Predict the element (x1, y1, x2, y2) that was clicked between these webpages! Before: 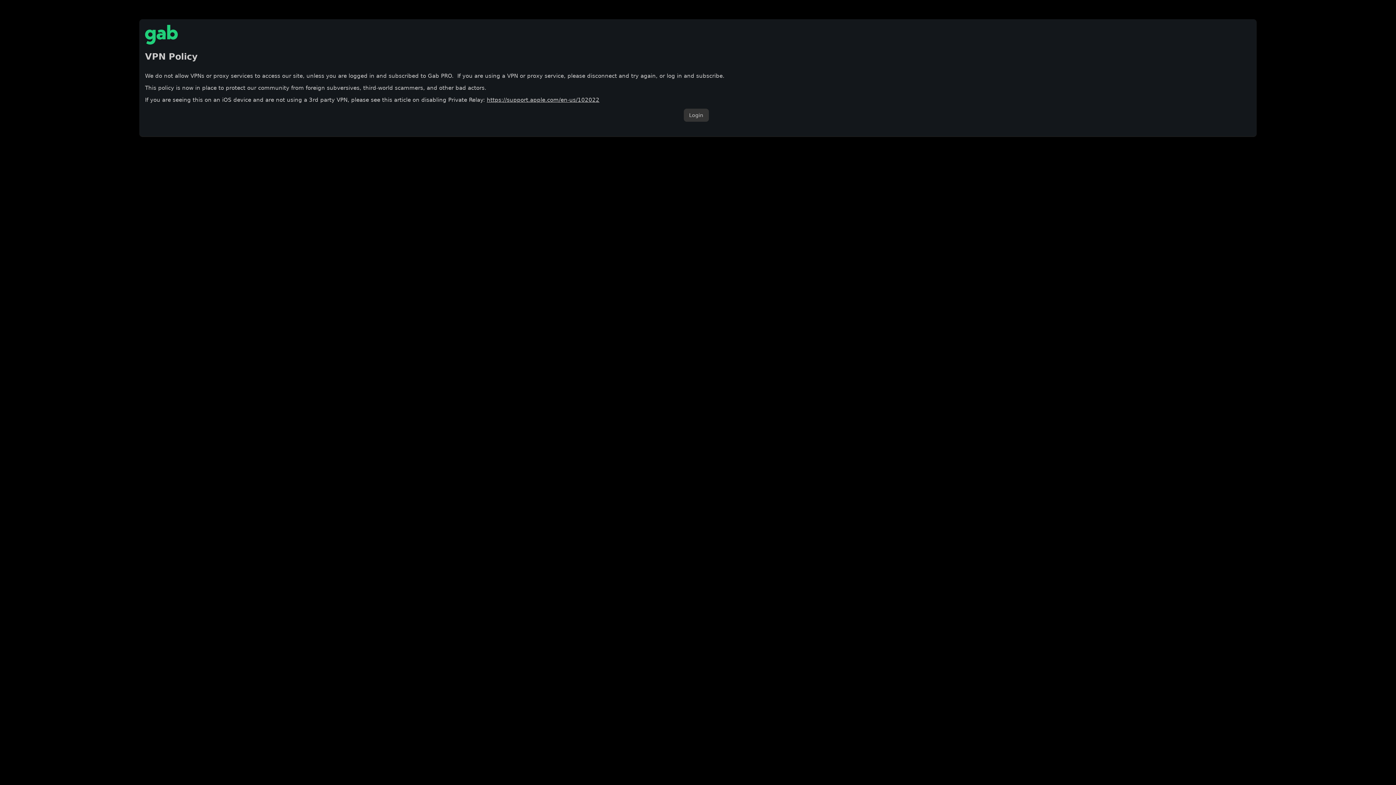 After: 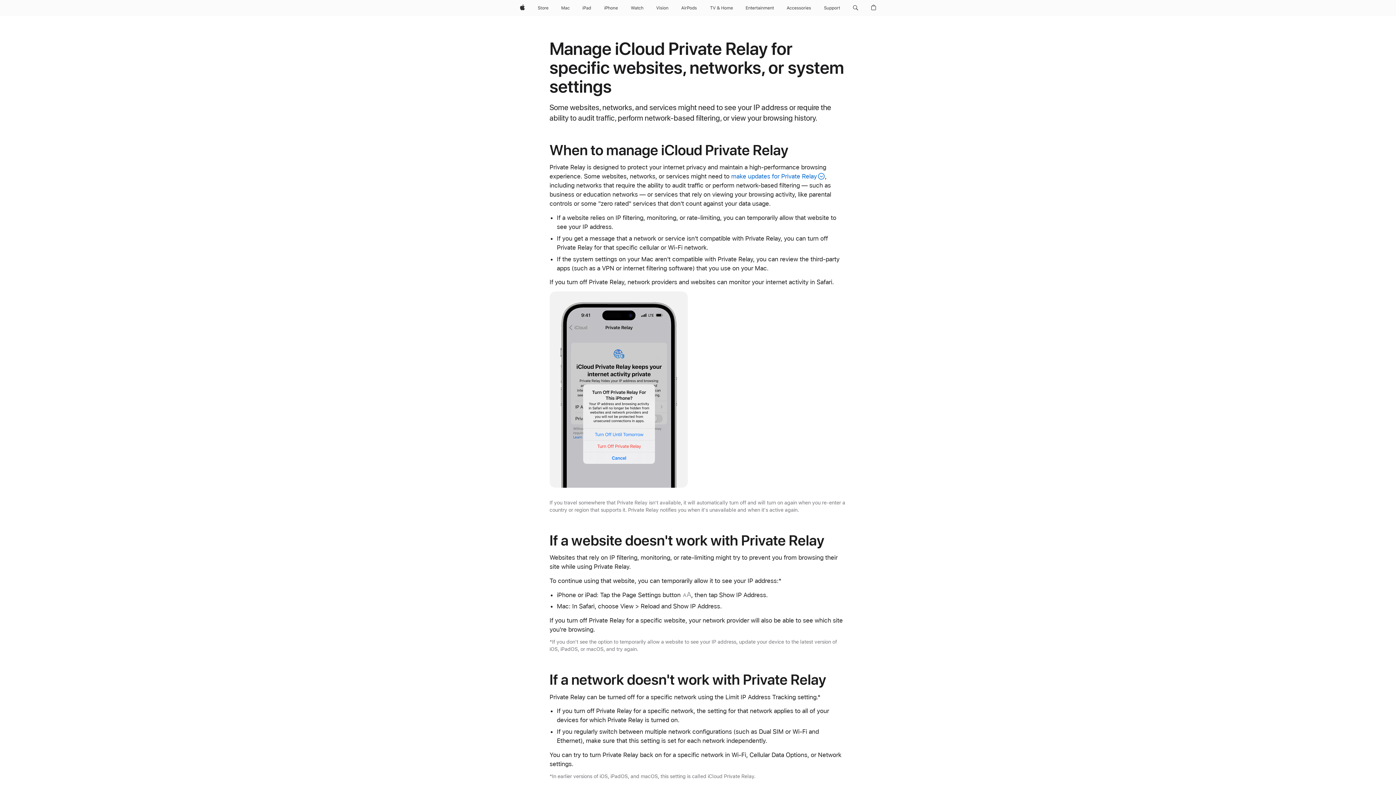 Action: label: https://support.apple.com/en-us/102022 bbox: (486, 96, 599, 103)